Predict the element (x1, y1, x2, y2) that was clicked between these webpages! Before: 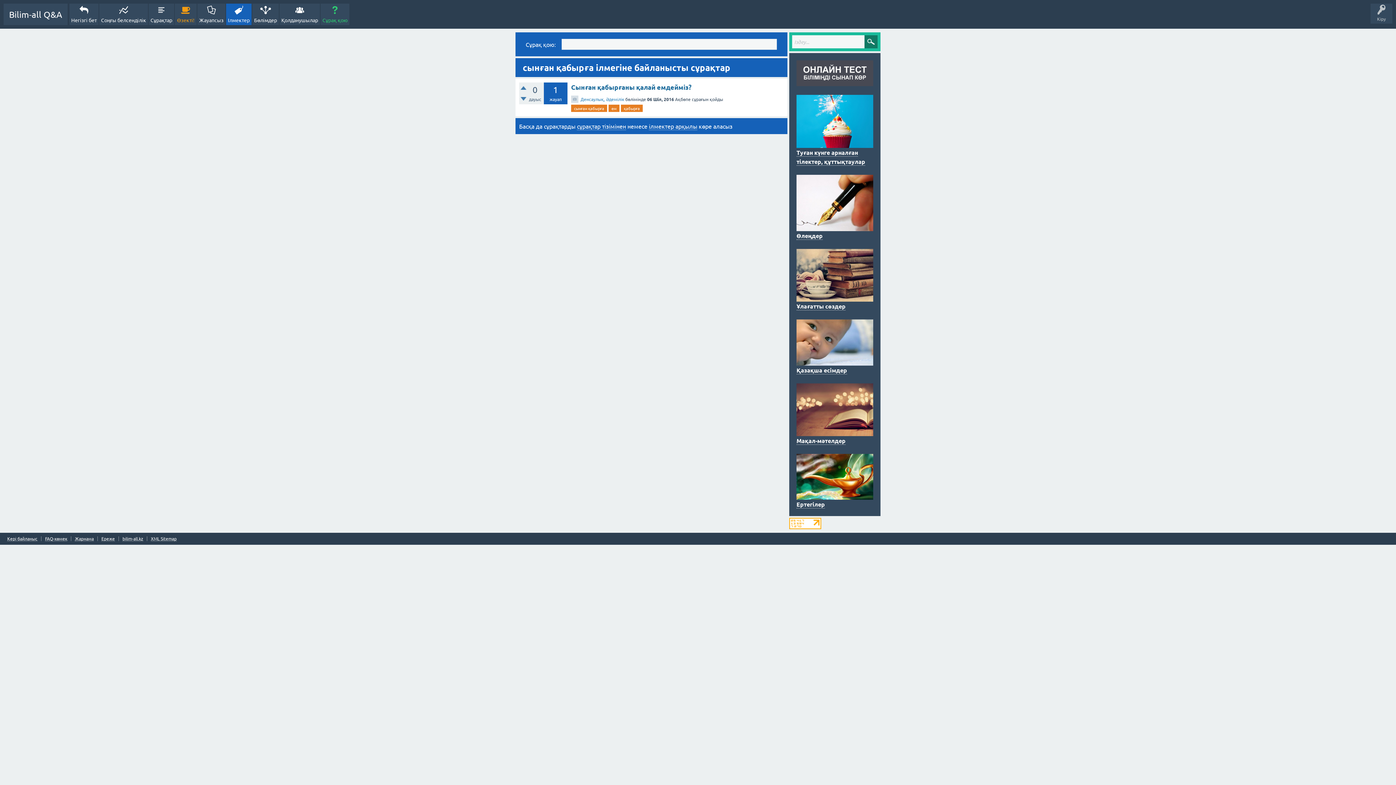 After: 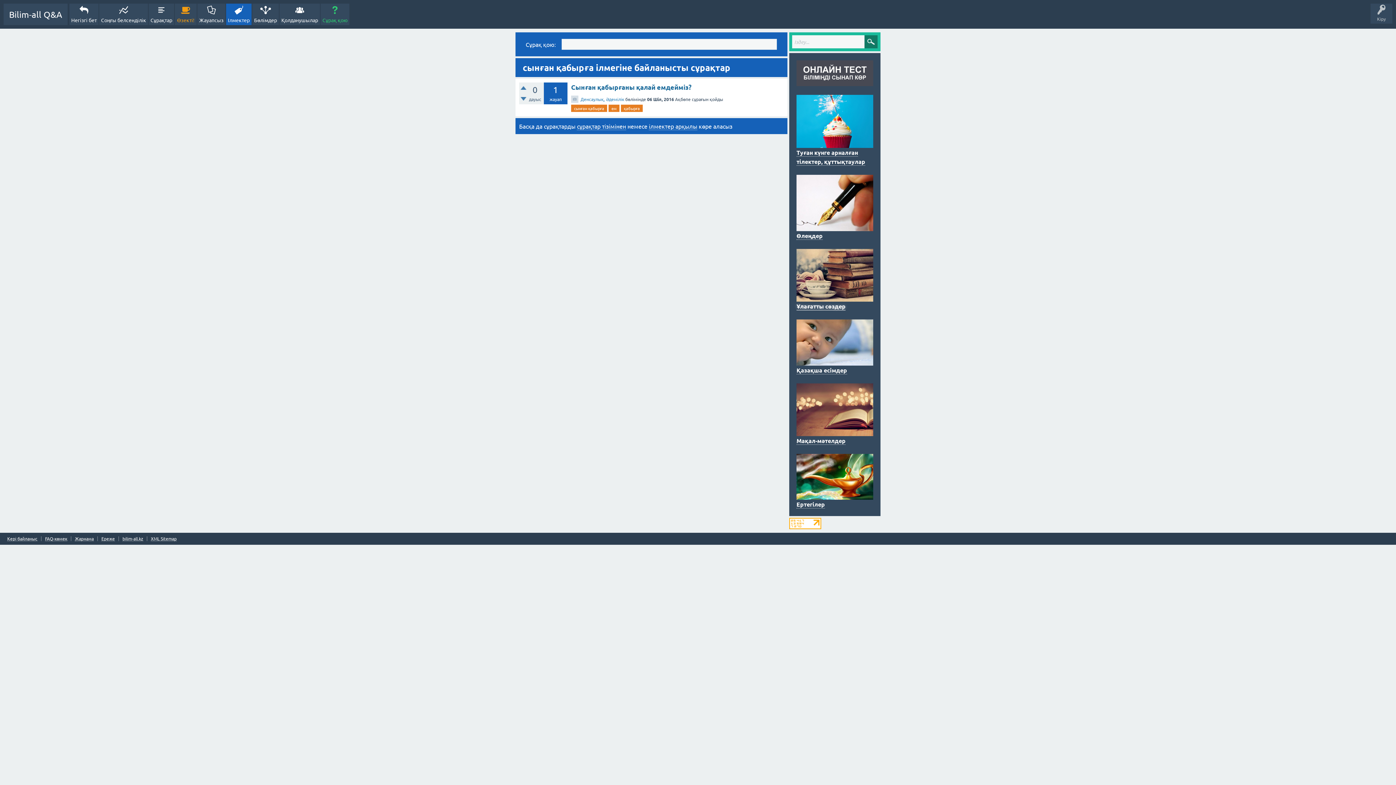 Action: label: Ұлағатты сөздер bbox: (796, 302, 845, 310)